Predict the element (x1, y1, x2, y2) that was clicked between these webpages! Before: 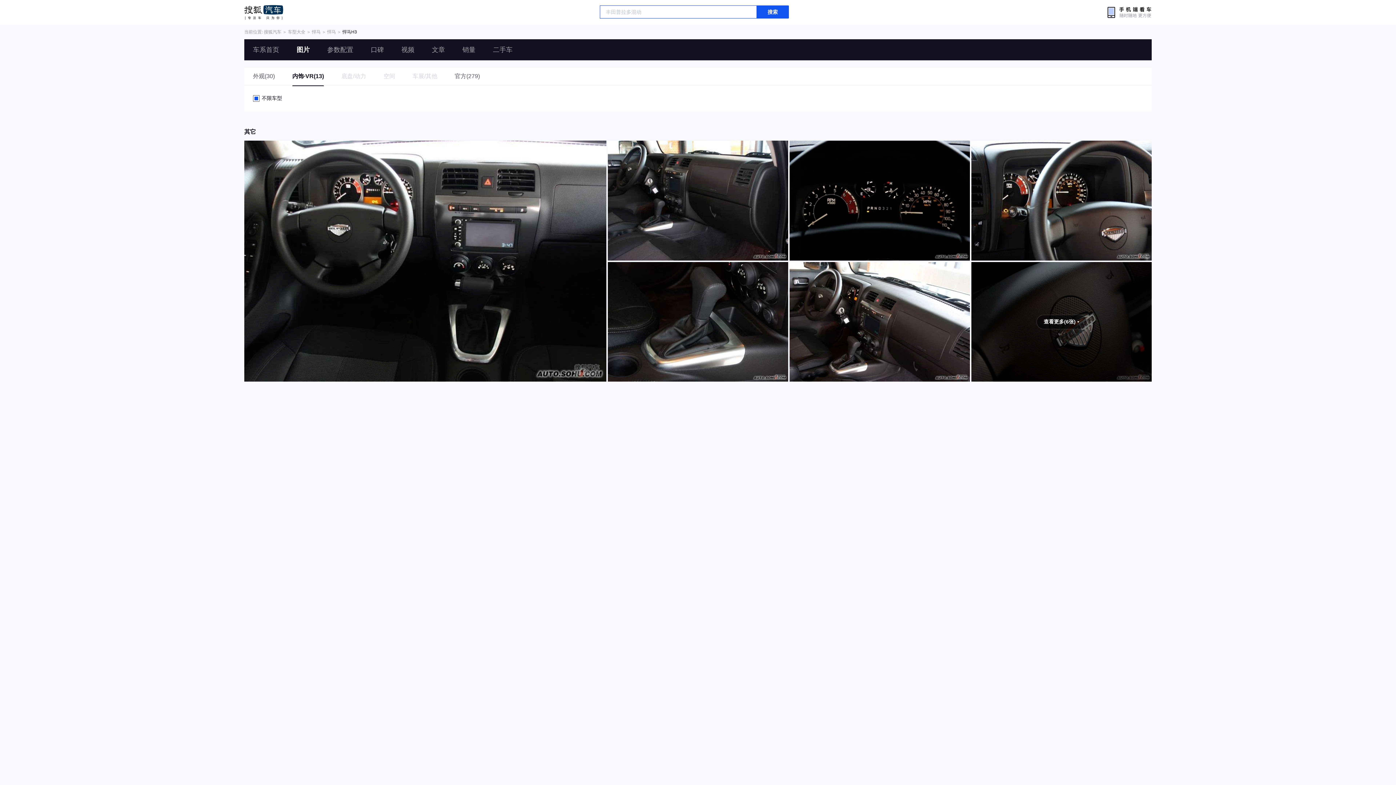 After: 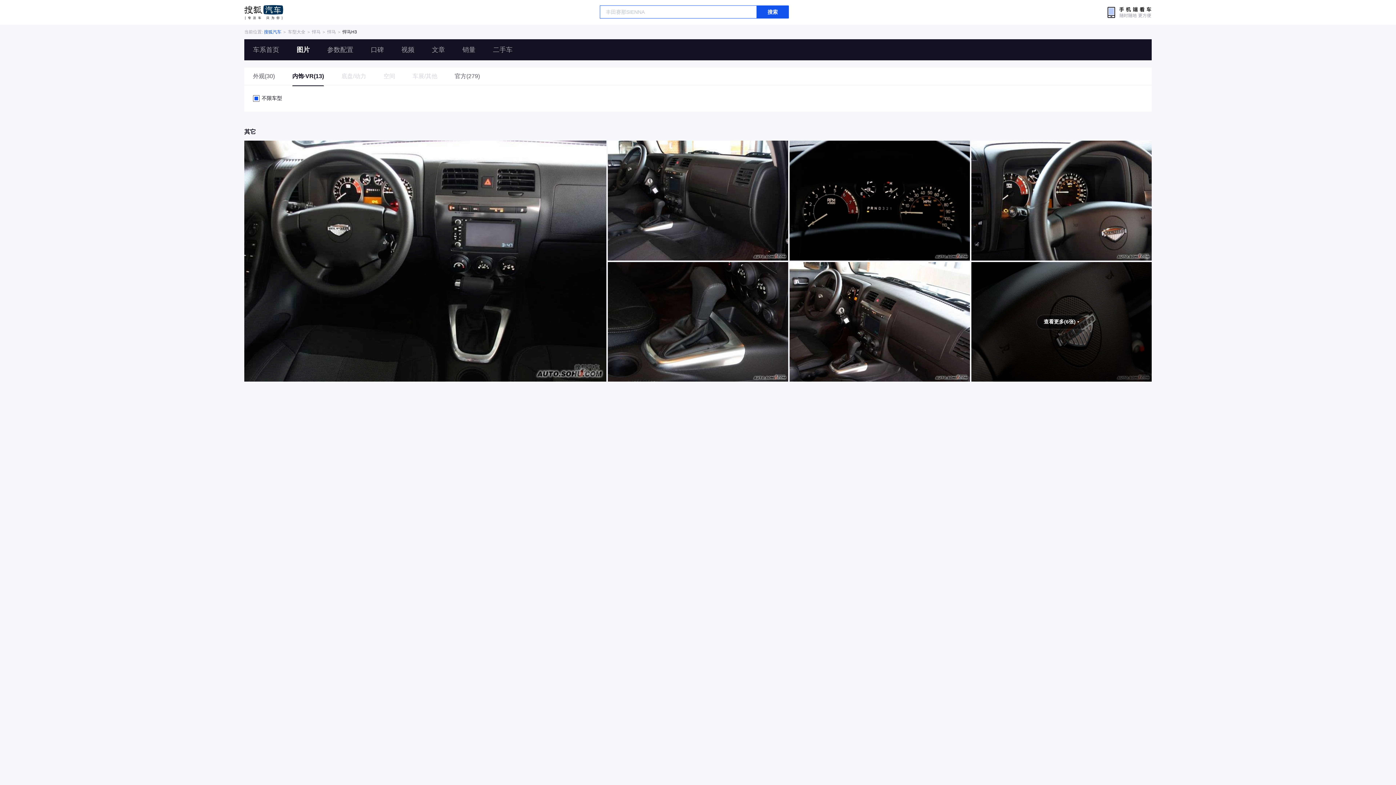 Action: bbox: (264, 24, 281, 39) label: 搜狐汽车